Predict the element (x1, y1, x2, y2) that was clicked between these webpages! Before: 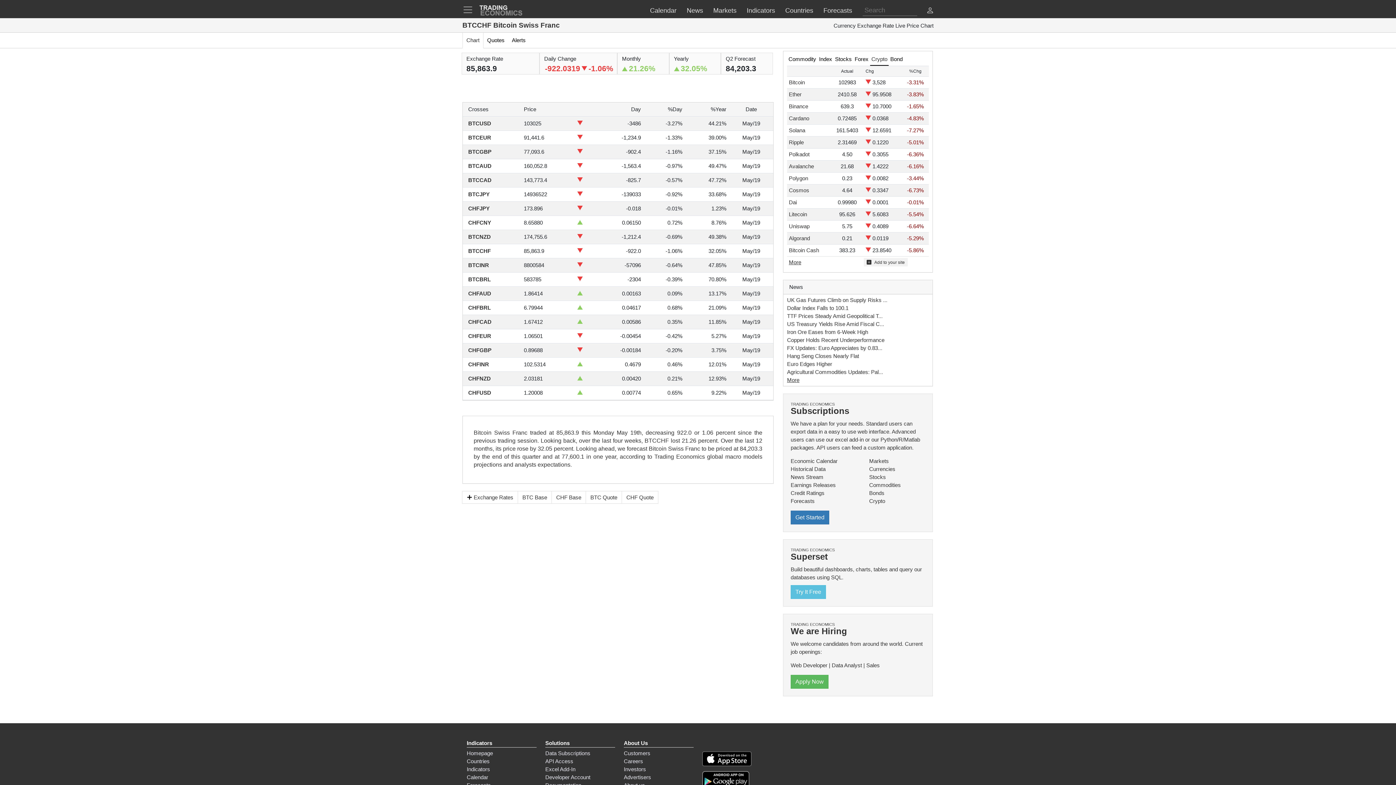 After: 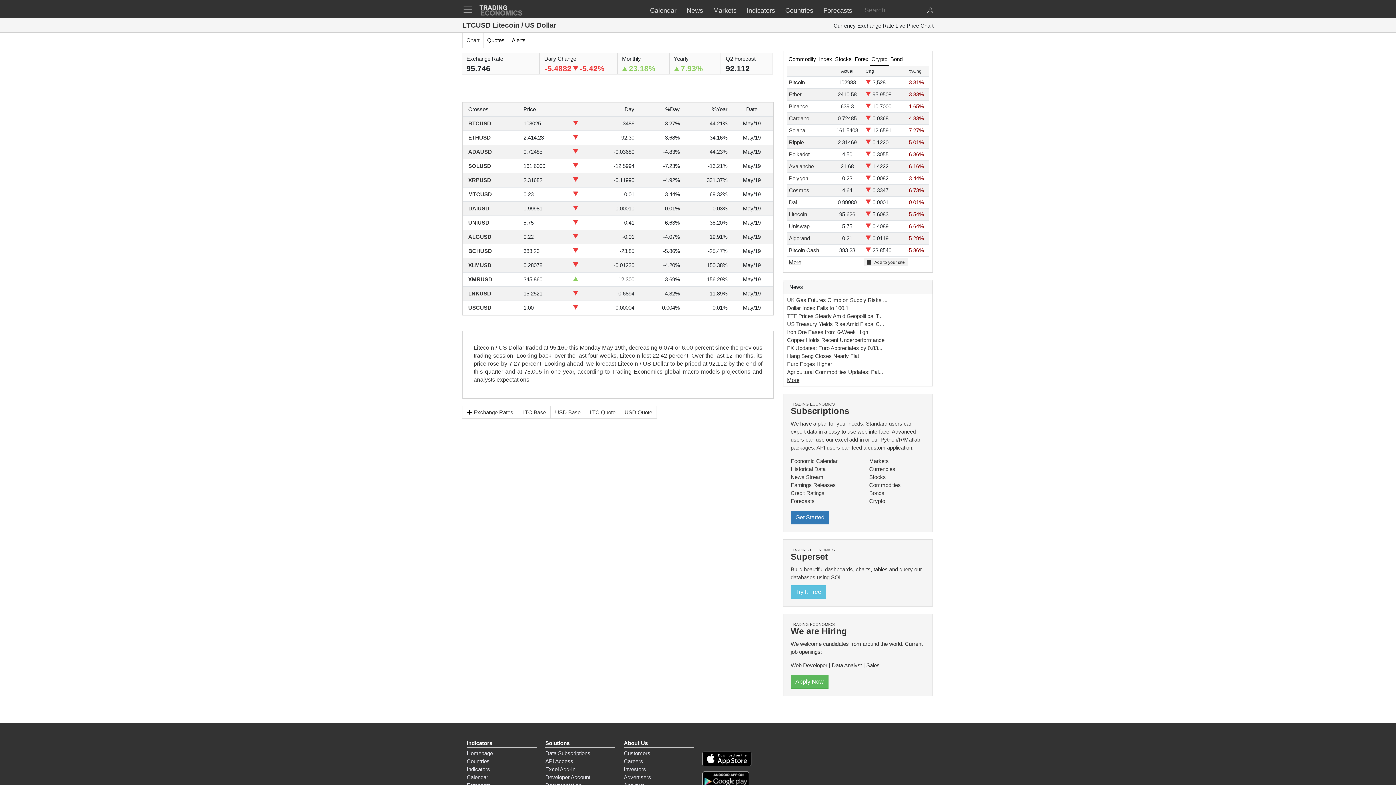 Action: label: Litecoin bbox: (789, 211, 807, 217)